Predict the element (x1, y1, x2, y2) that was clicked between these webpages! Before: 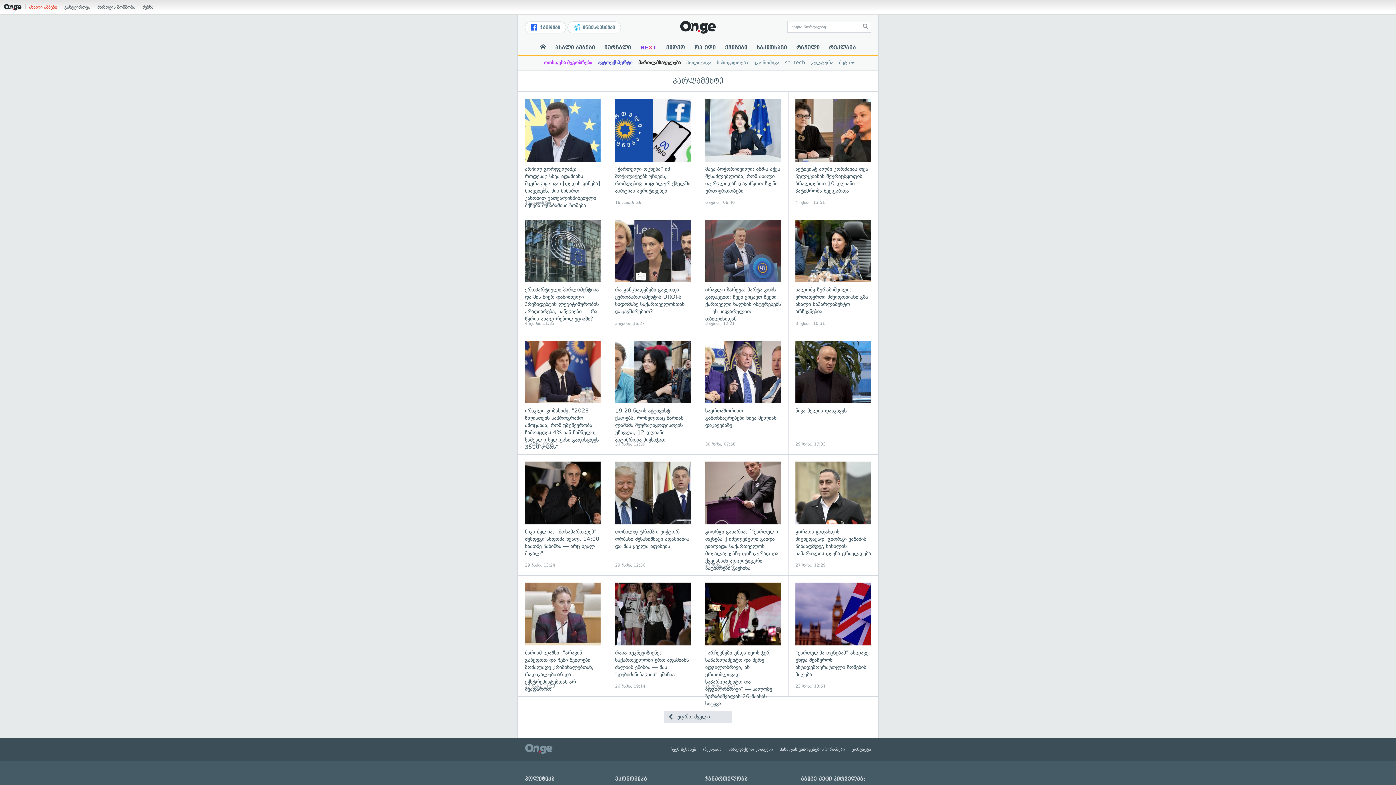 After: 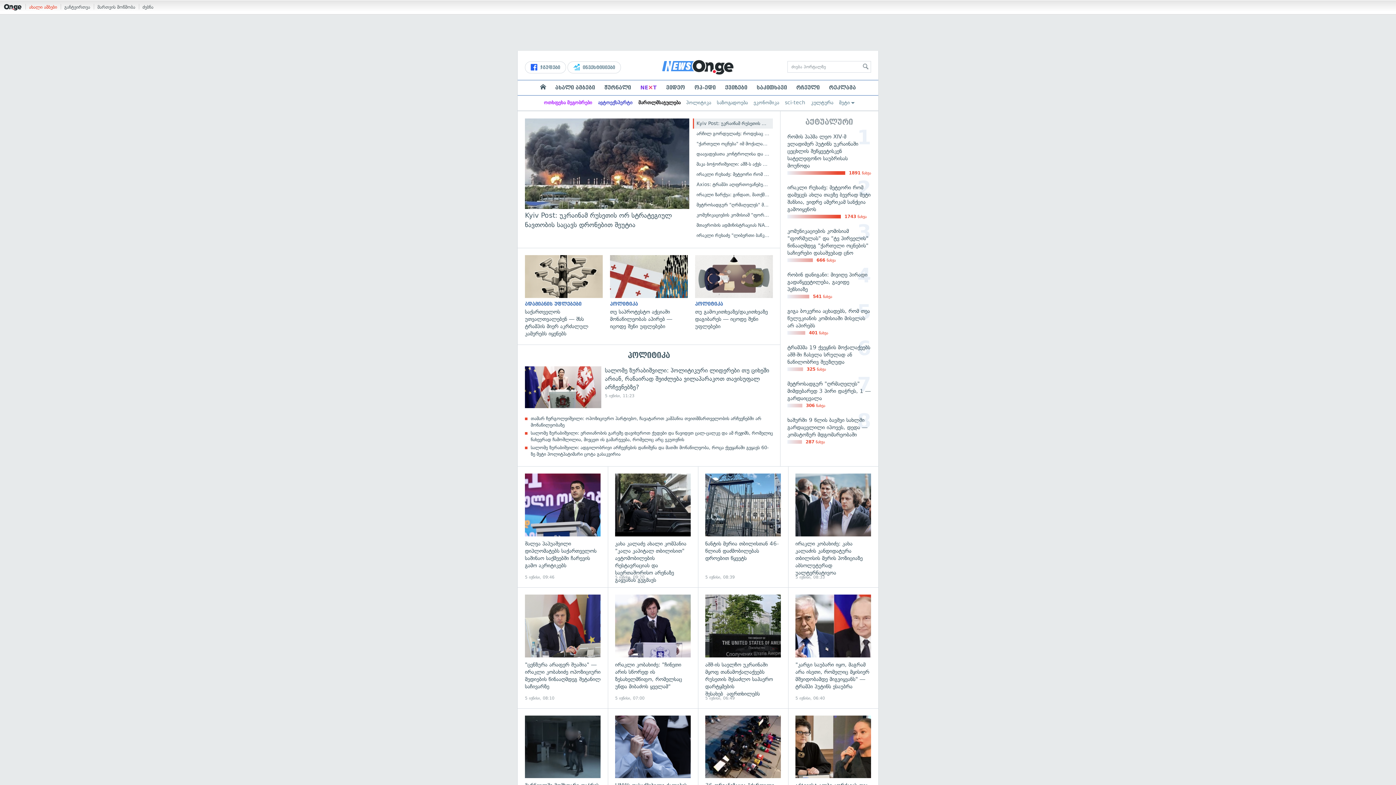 Action: bbox: (550, 44, 599, 50) label: ახალი ამბები